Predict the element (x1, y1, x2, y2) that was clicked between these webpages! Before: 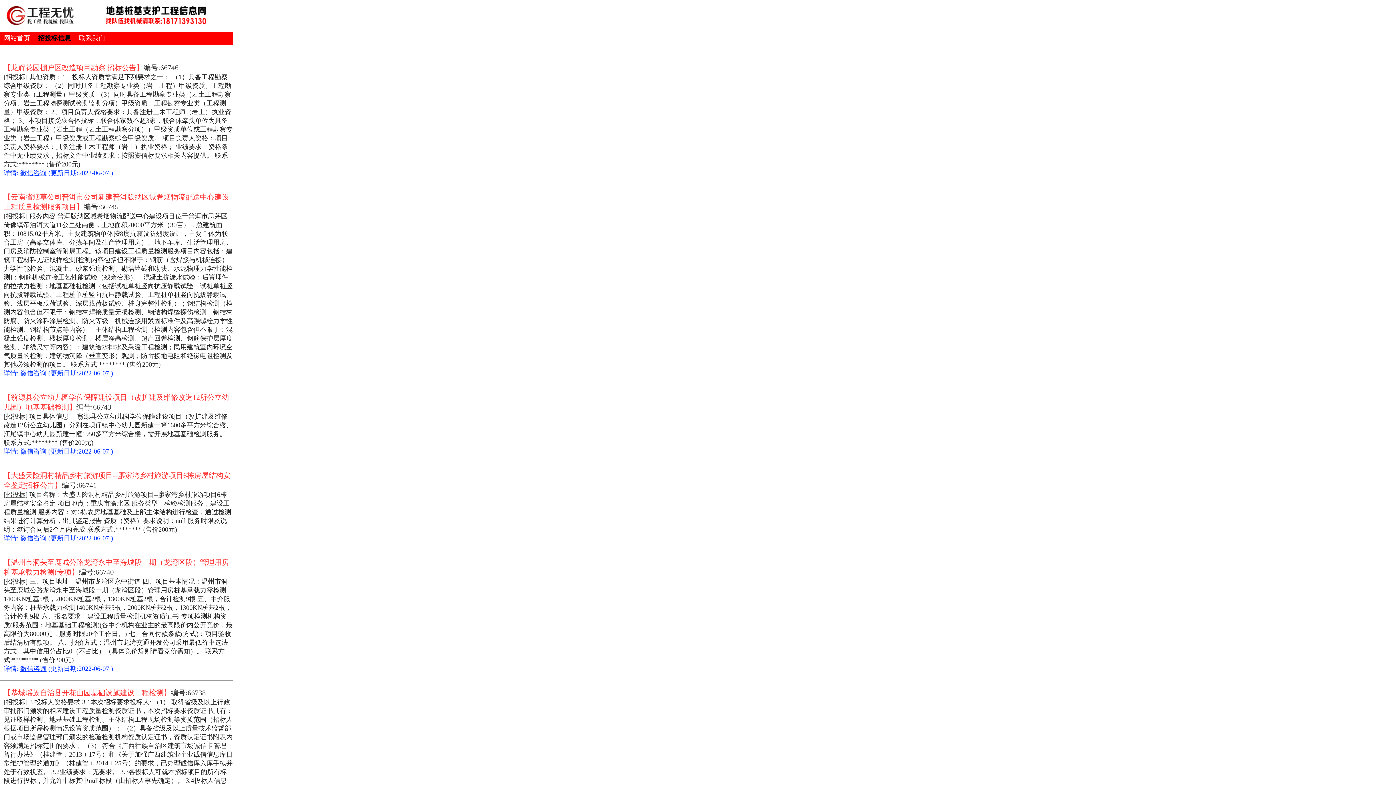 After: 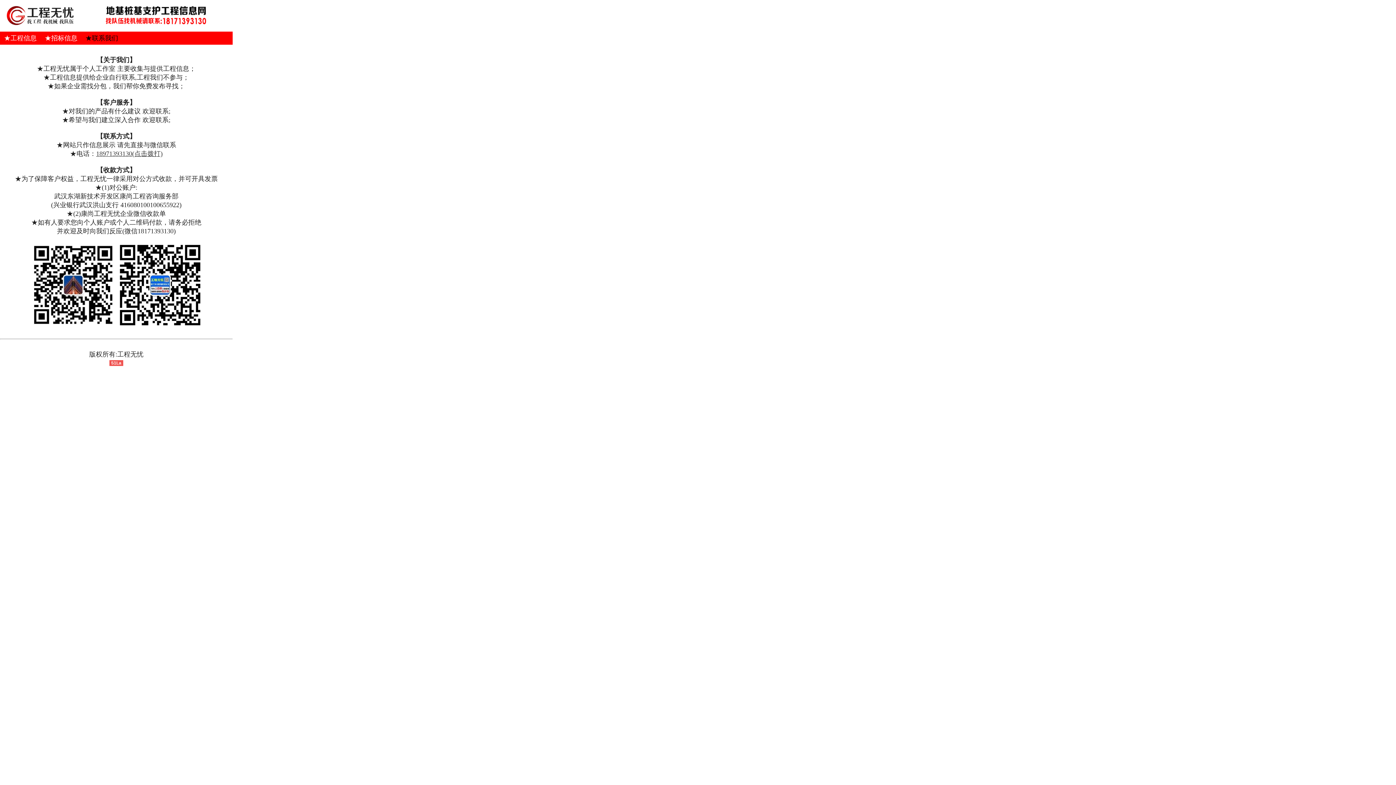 Action: label: 微信咨询 bbox: (20, 535, 46, 542)